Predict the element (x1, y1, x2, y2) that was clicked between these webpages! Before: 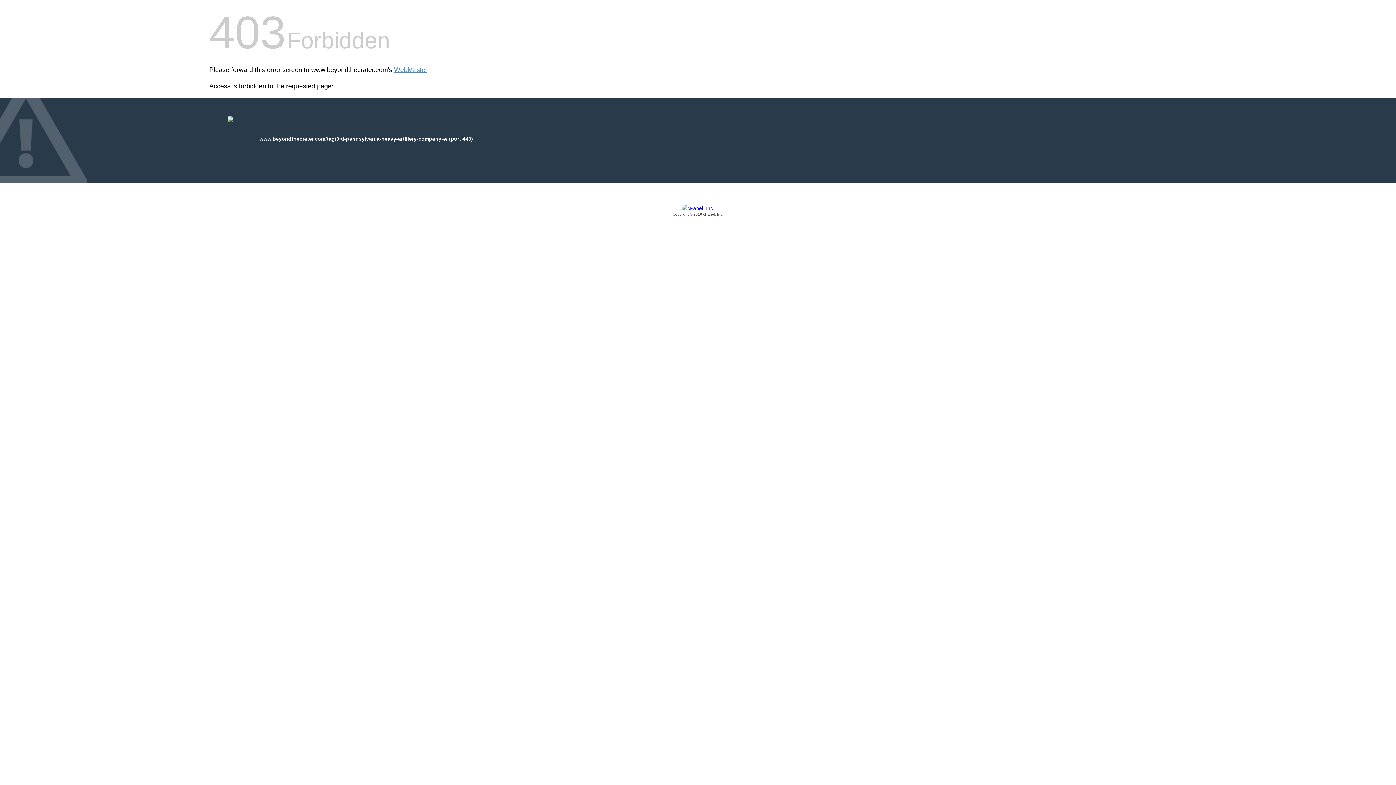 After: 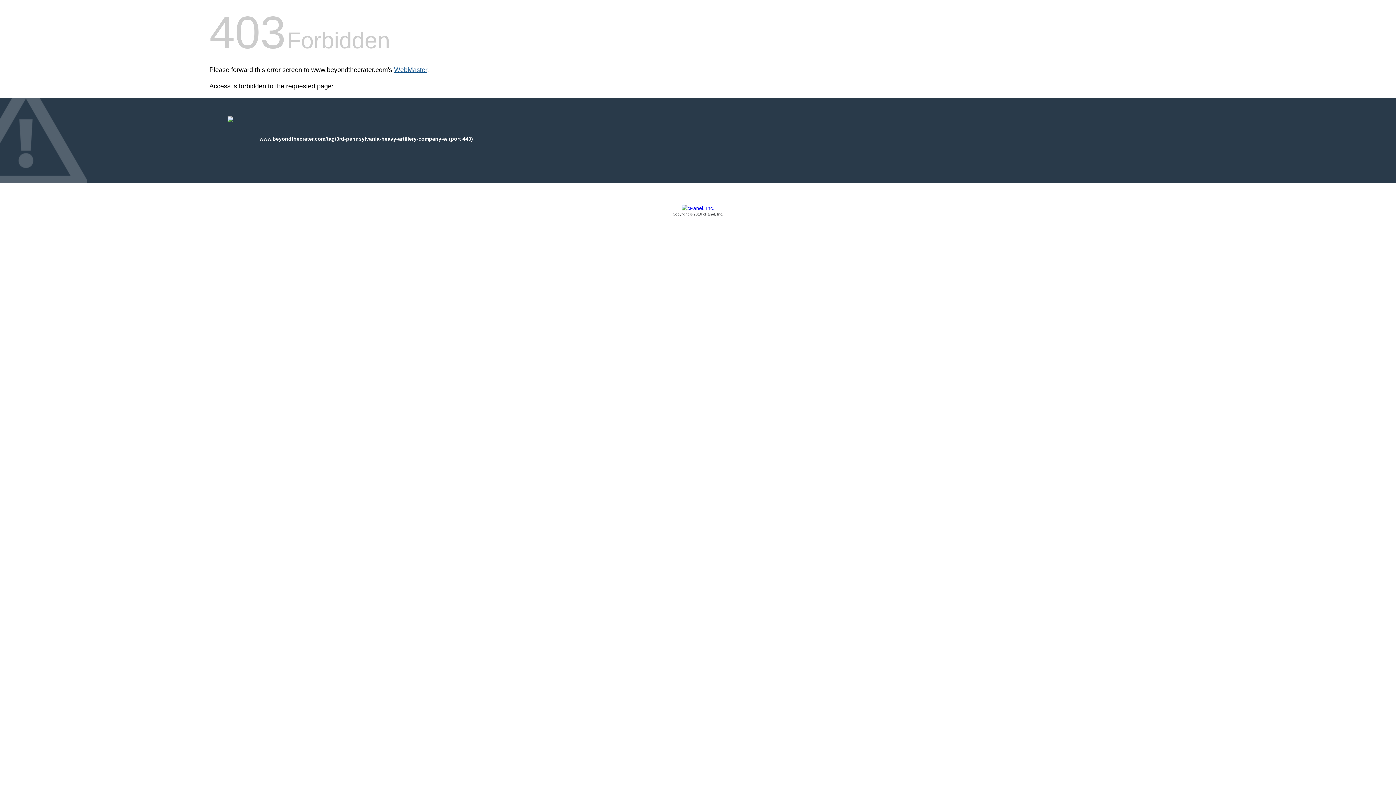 Action: bbox: (394, 66, 427, 73) label: WebMaster